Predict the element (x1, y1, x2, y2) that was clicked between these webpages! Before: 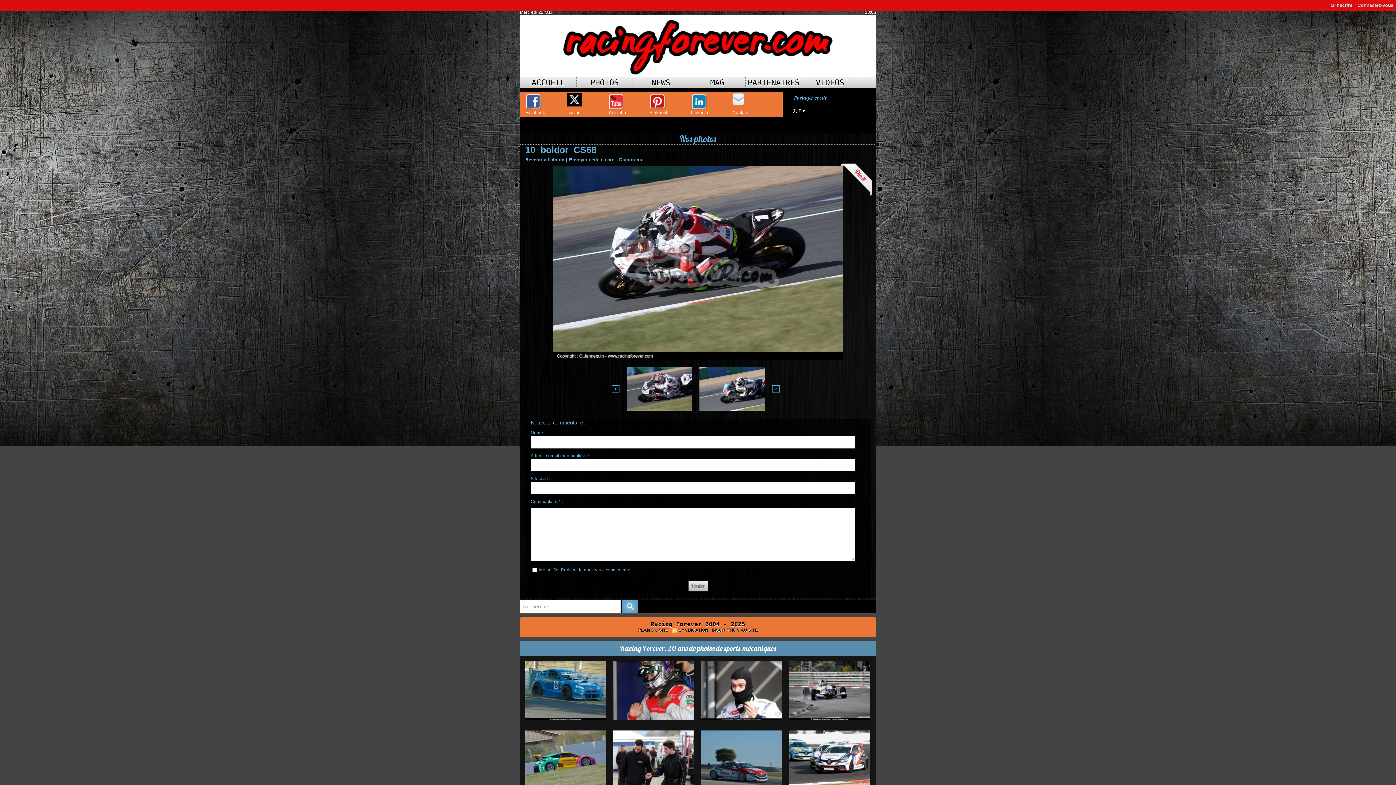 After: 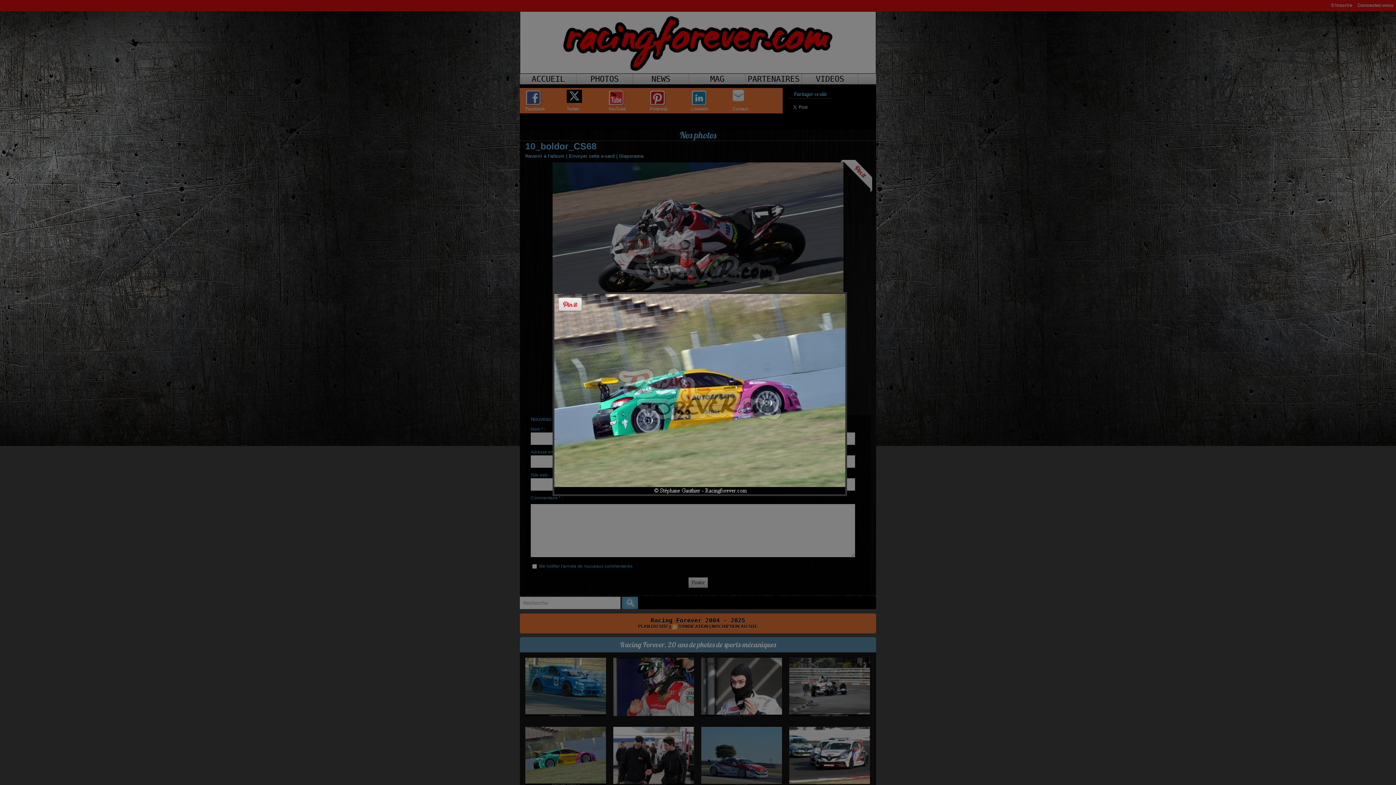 Action: bbox: (525, 730, 606, 789)